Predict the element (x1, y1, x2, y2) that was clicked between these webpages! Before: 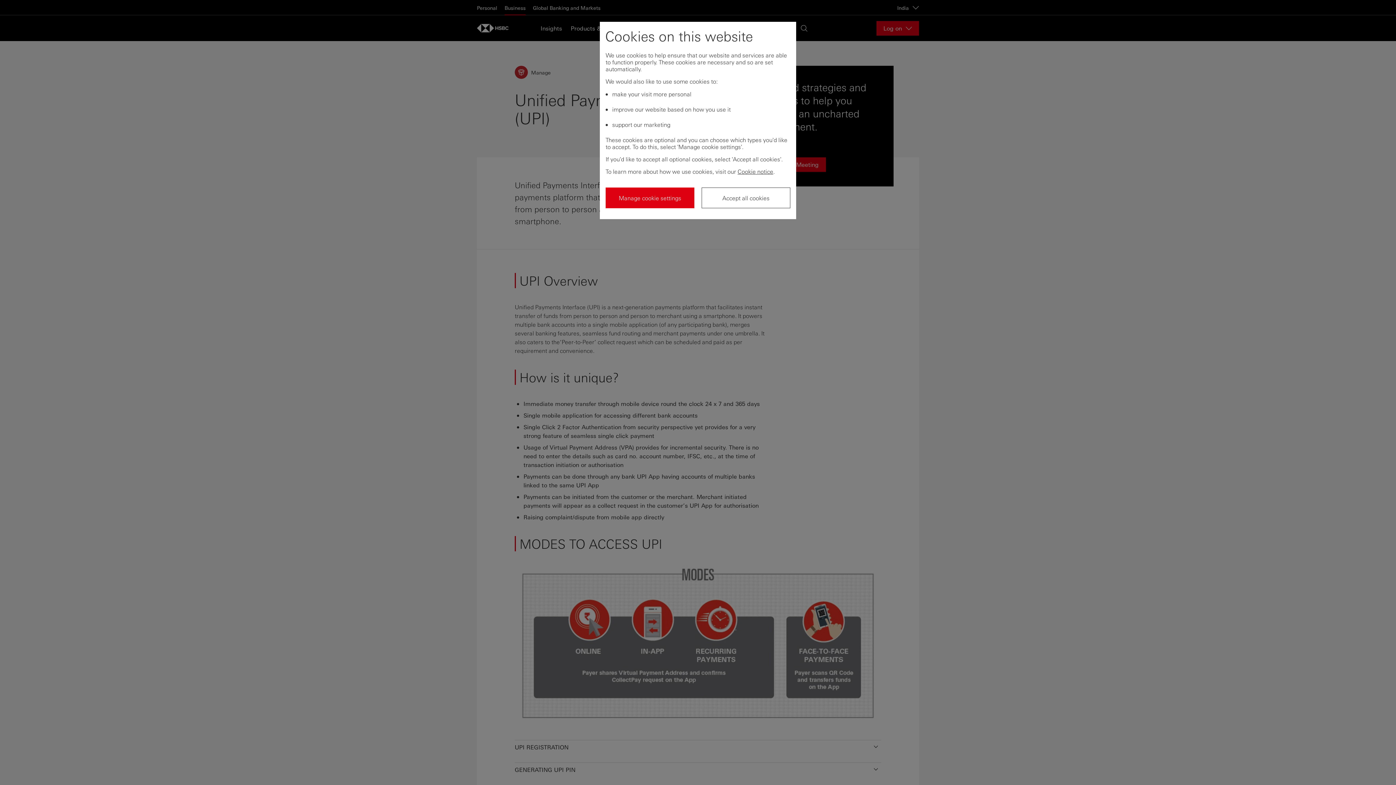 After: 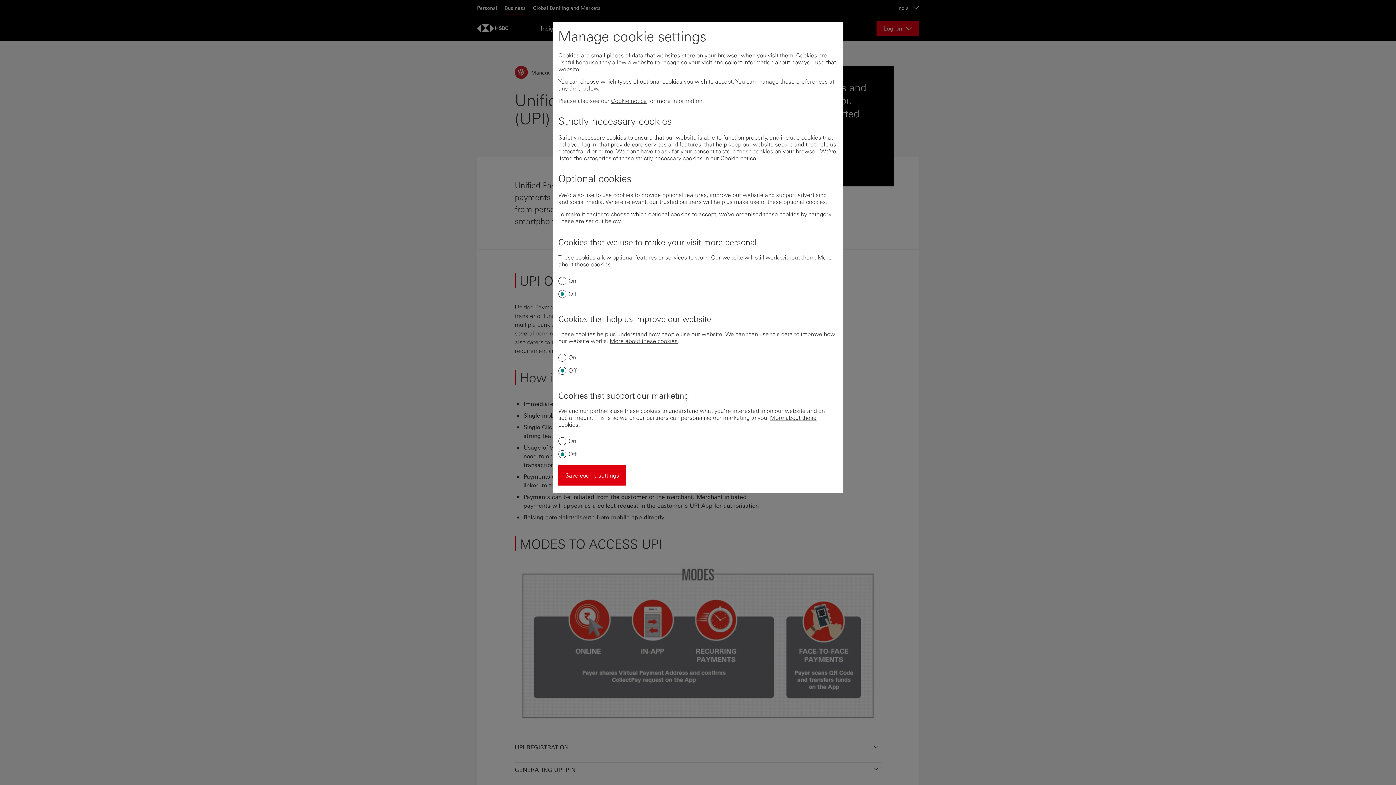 Action: bbox: (605, 187, 694, 208) label: Manage cookie settings